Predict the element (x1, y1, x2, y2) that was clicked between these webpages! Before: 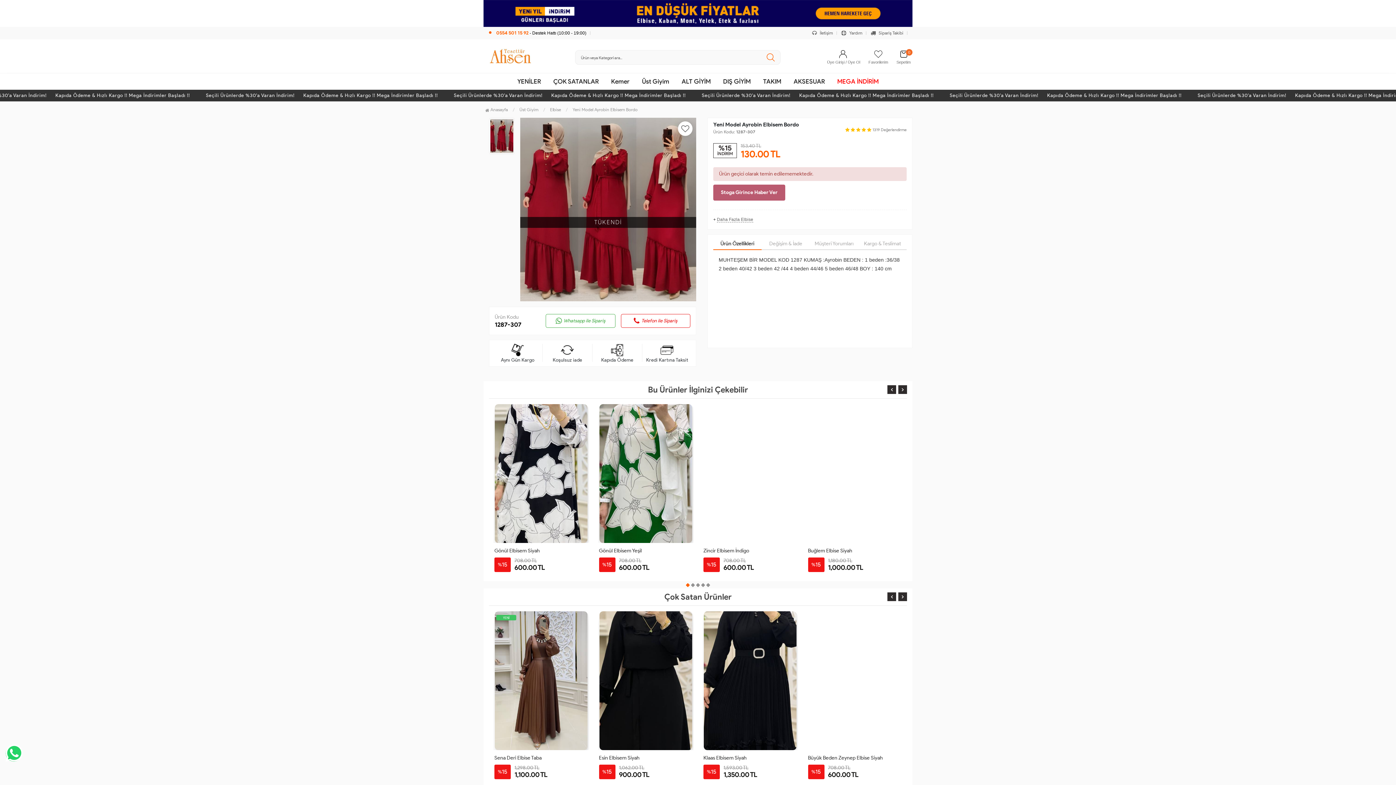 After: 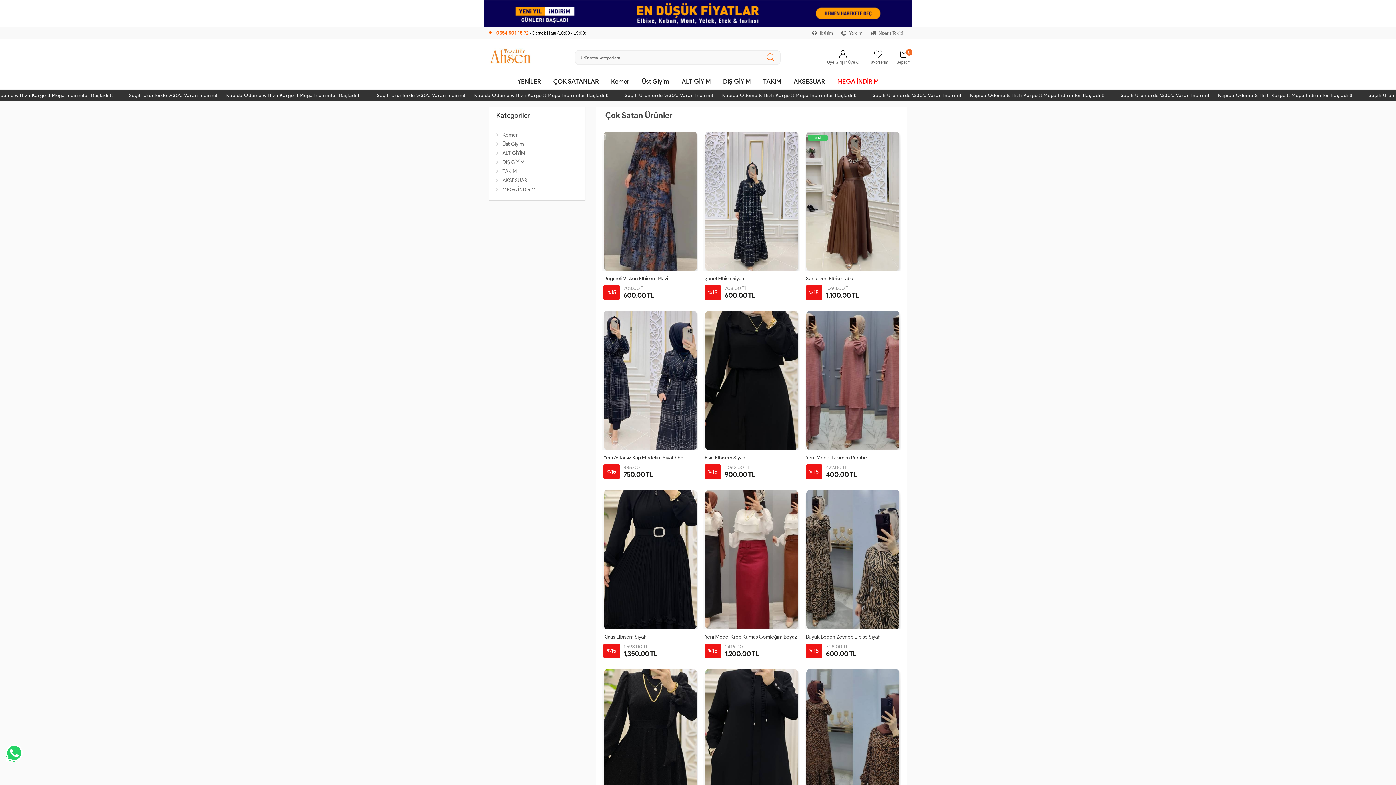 Action: bbox: (547, 73, 605, 89) label: ÇOK SATANLAR